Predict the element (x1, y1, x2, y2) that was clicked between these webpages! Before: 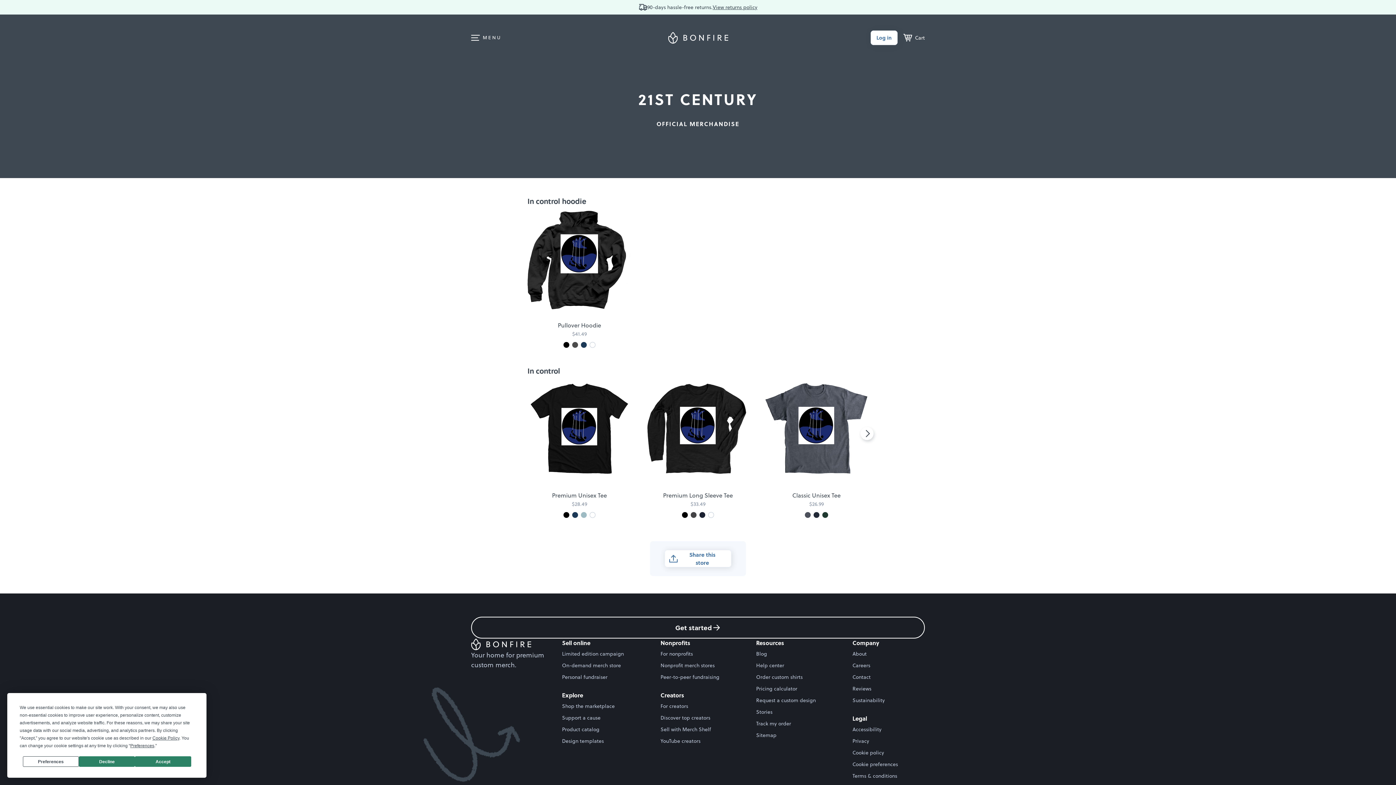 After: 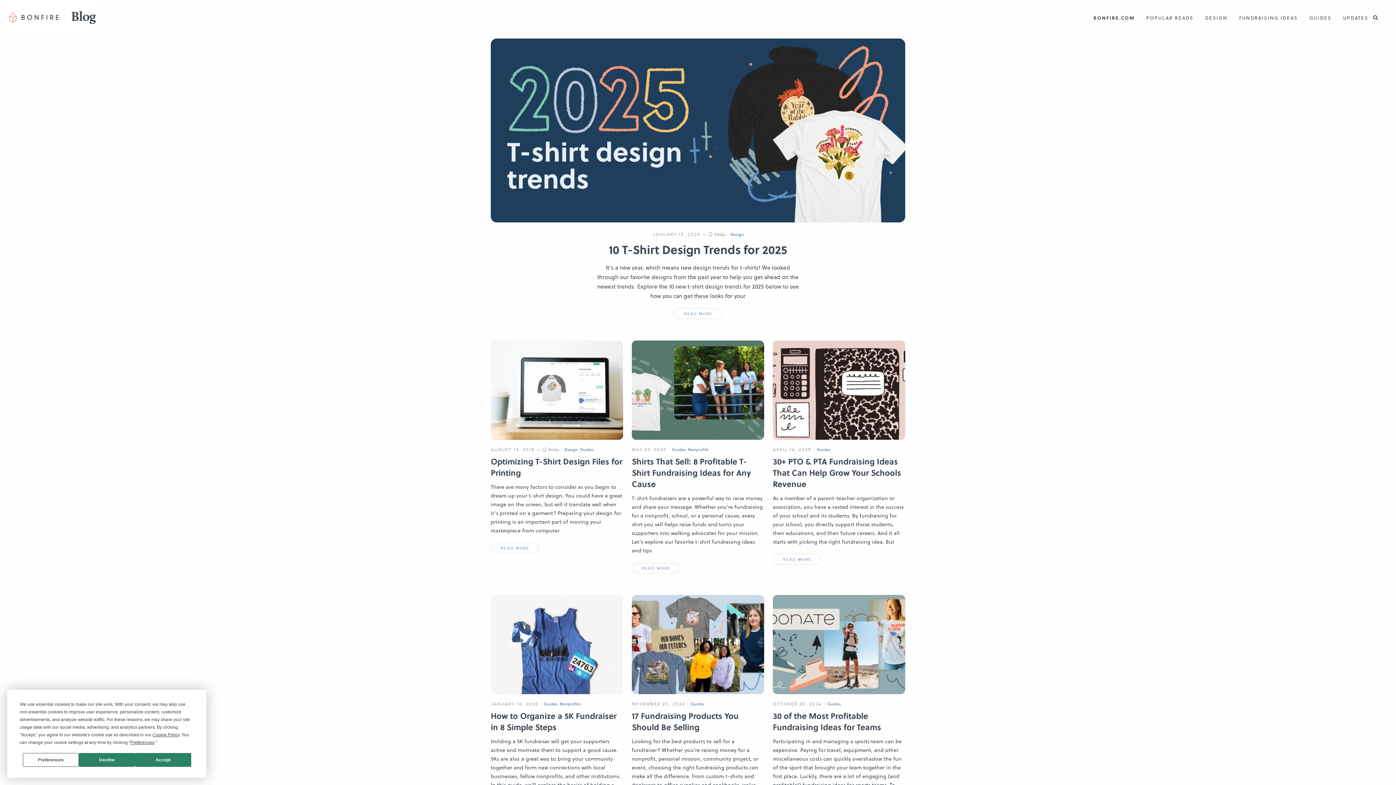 Action: label: Blog bbox: (756, 650, 767, 657)